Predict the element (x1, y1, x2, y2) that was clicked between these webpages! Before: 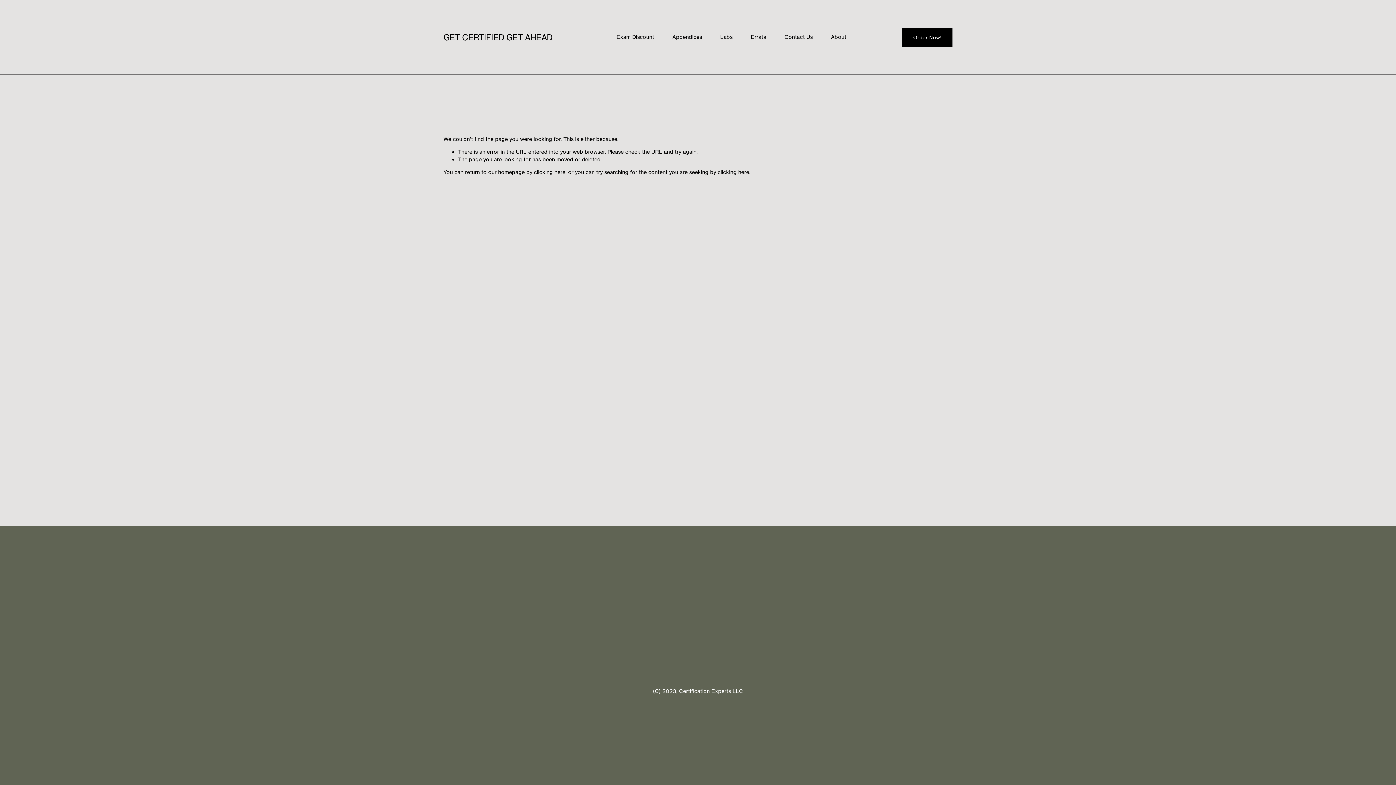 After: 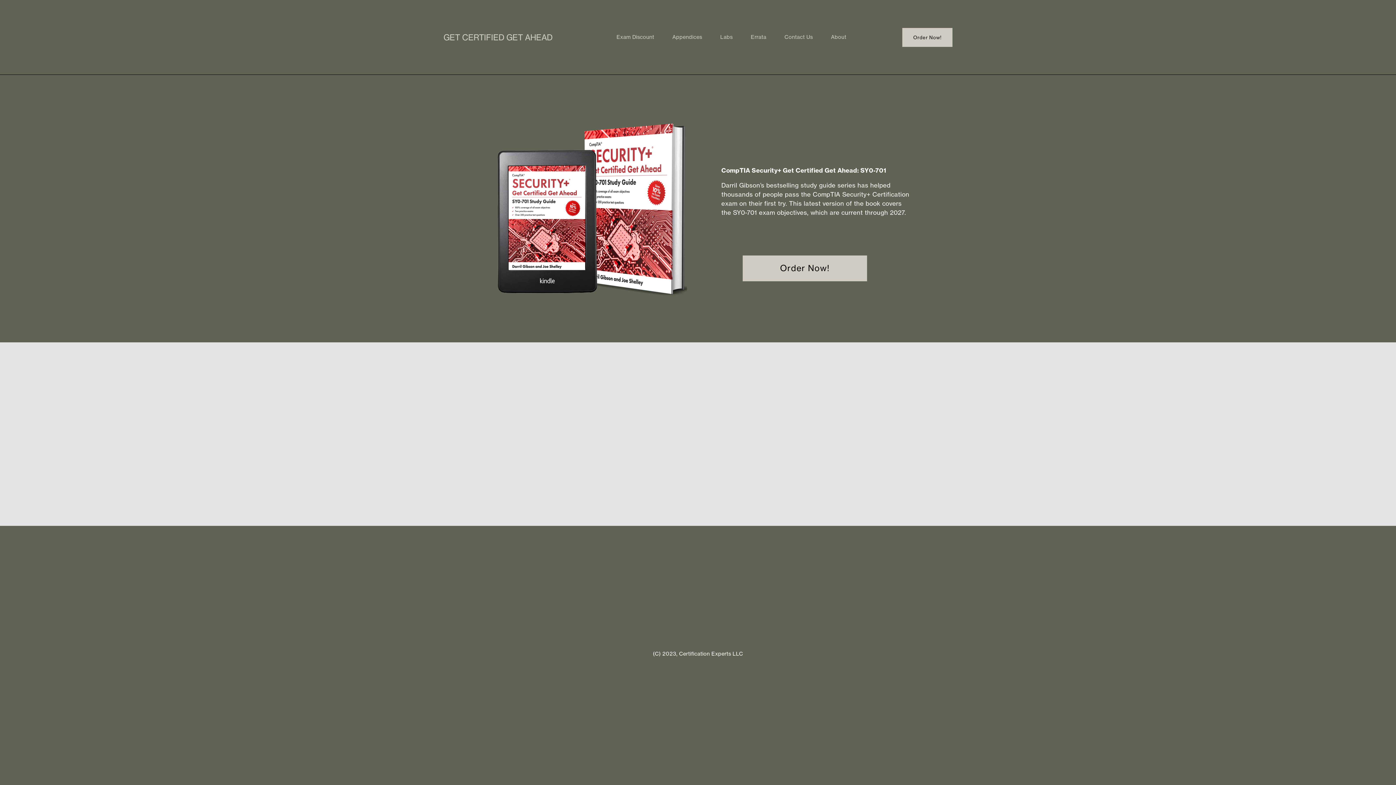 Action: bbox: (443, 32, 552, 42) label: GET CERTIFIED GET AHEAD